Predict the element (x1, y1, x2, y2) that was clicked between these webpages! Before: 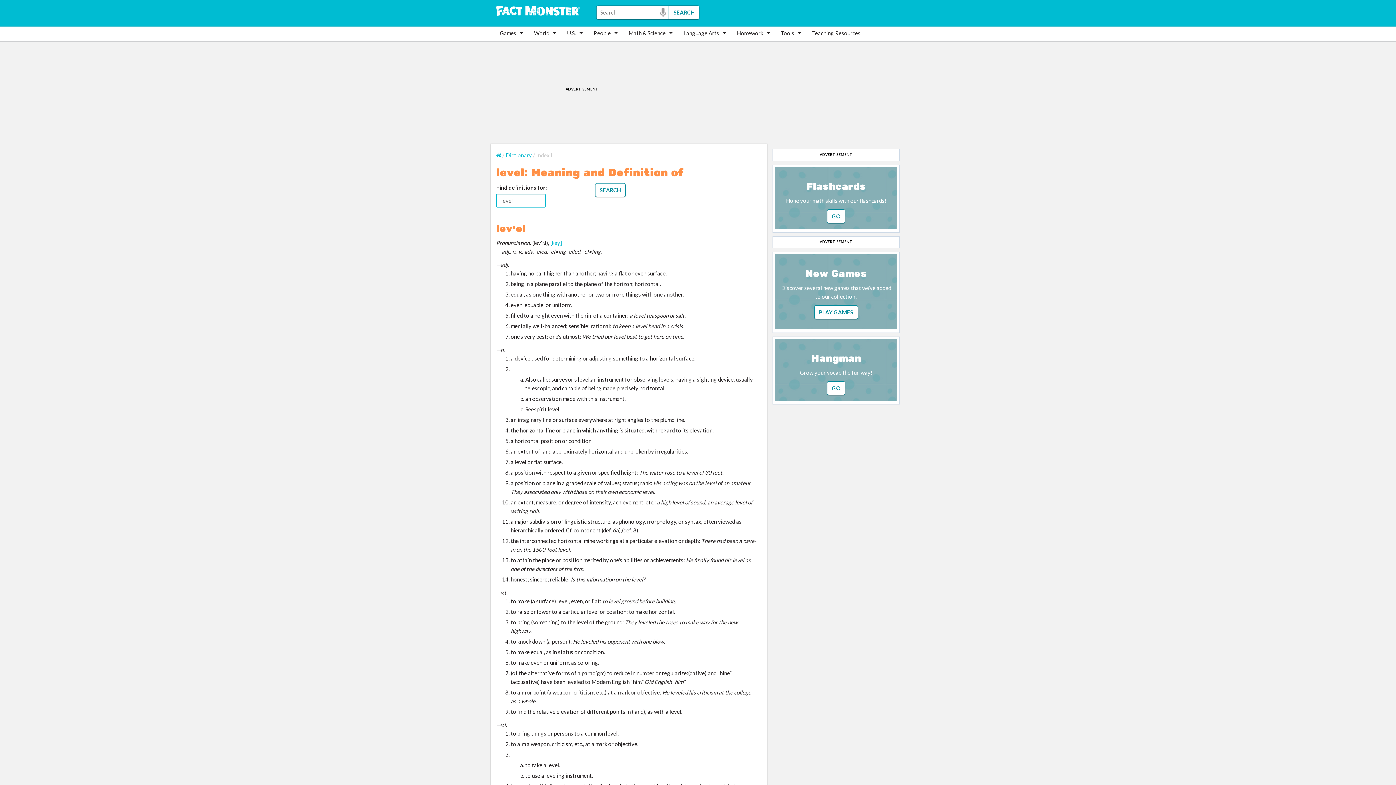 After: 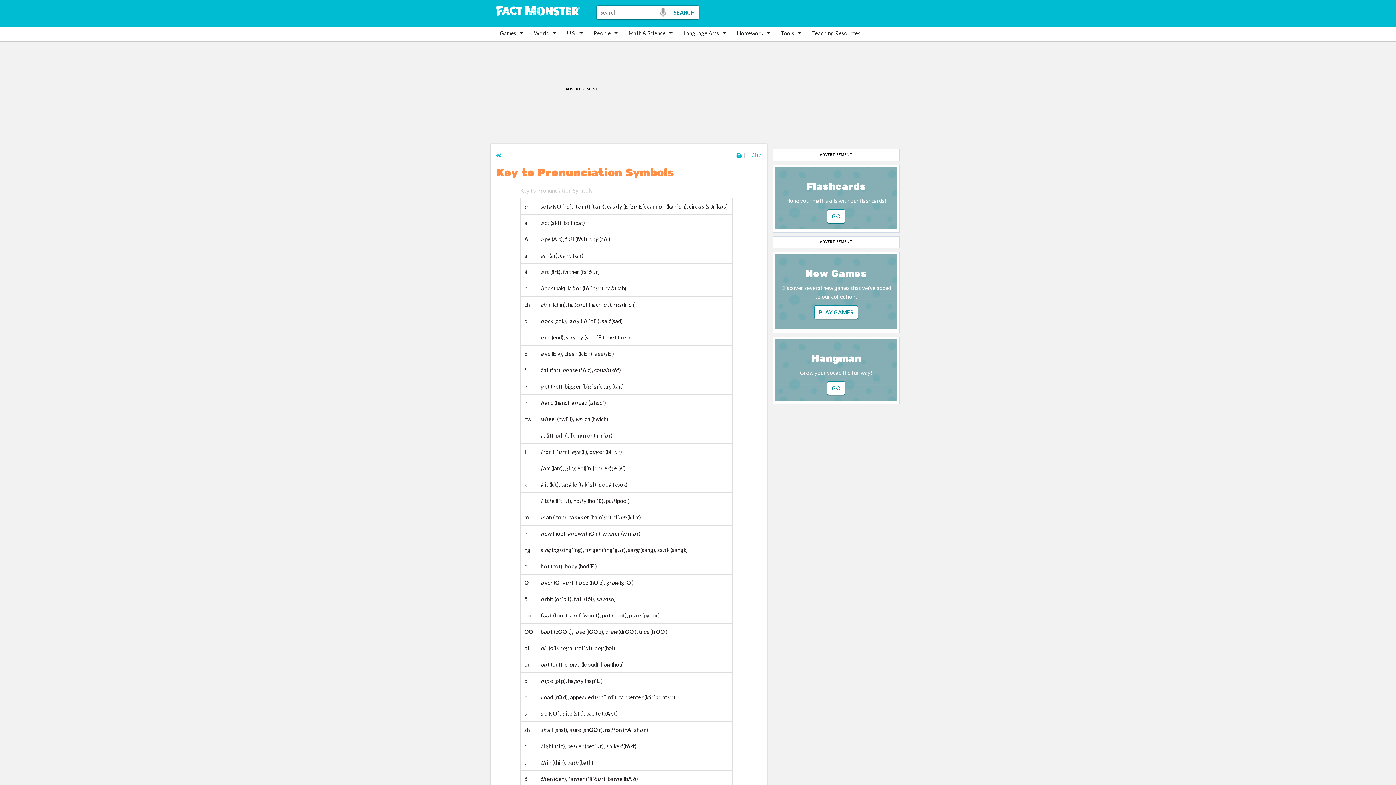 Action: bbox: (550, 239, 562, 246) label: [key]